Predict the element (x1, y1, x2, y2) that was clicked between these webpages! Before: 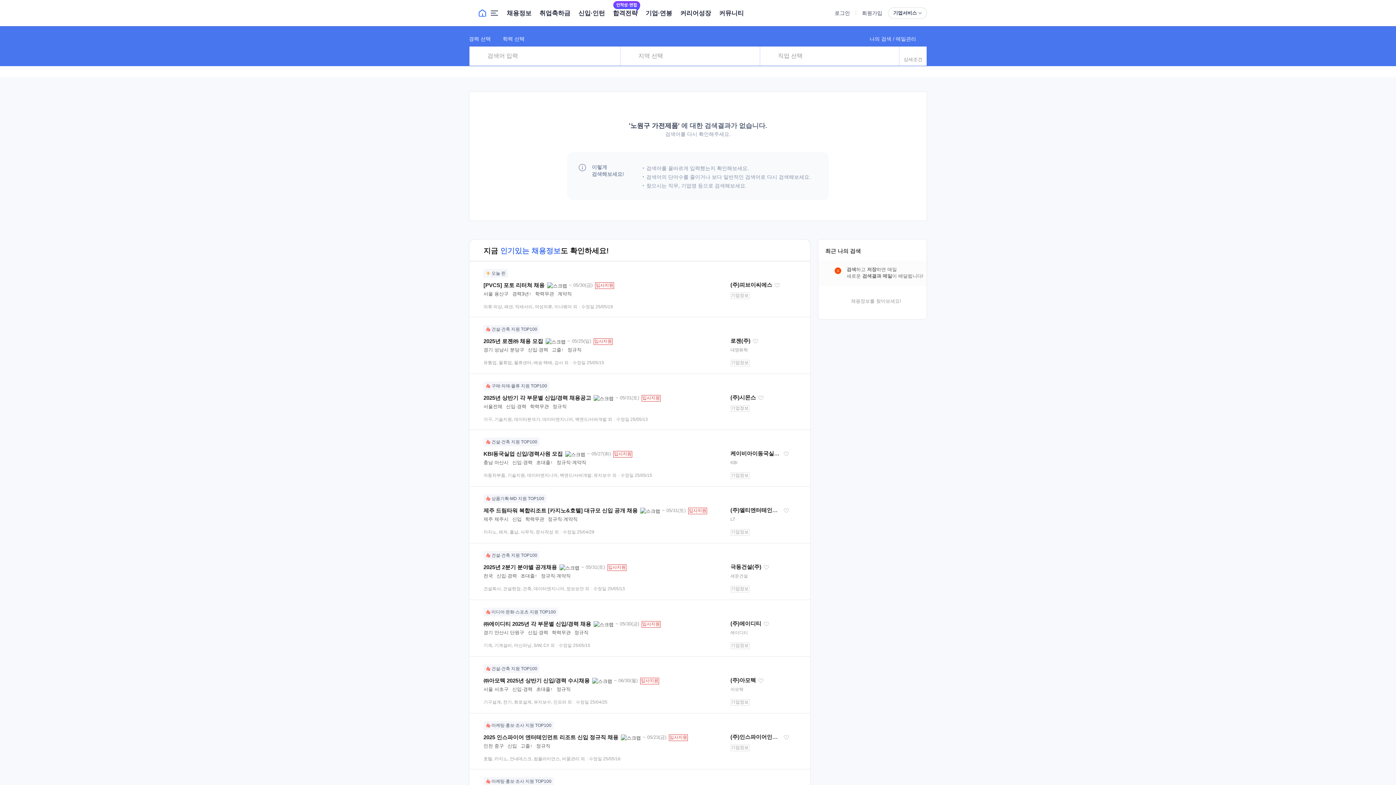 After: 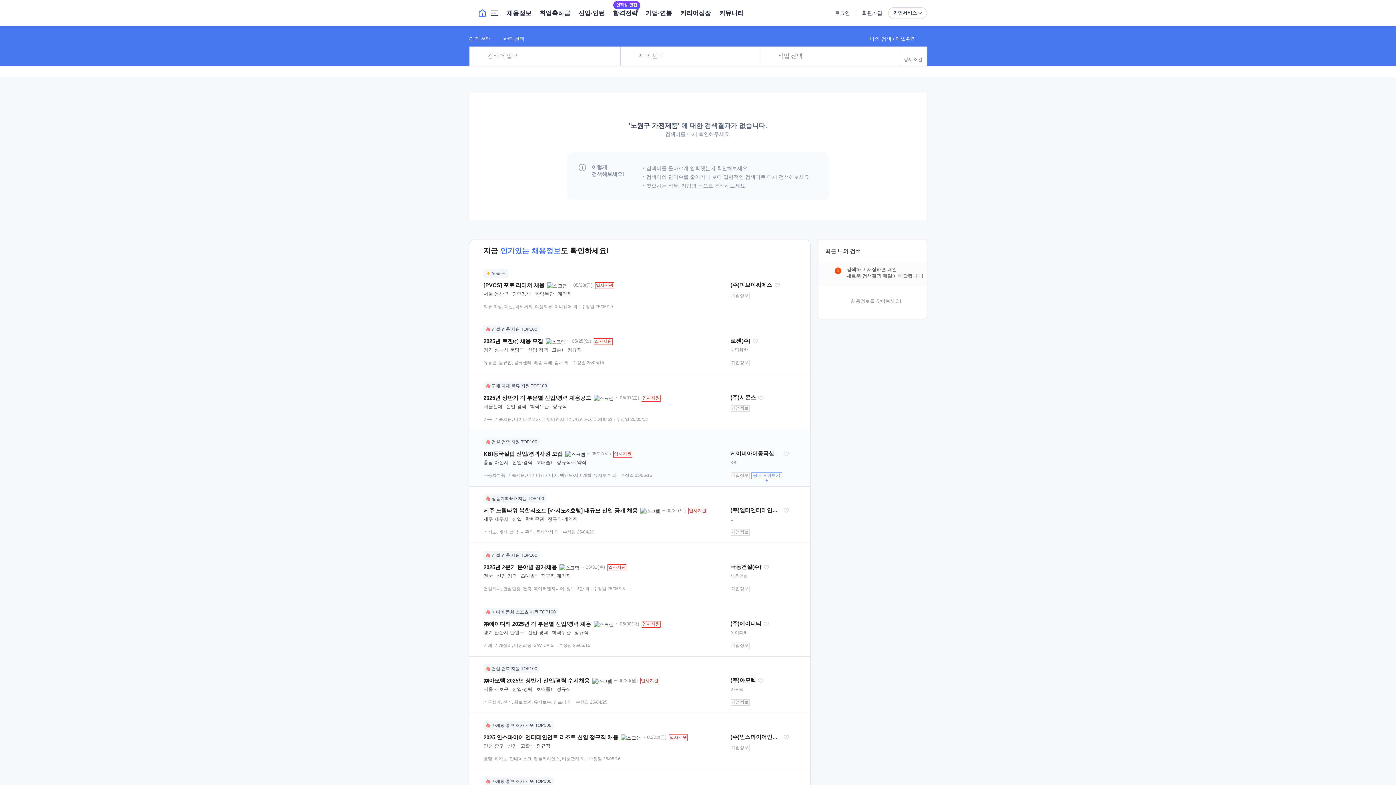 Action: bbox: (565, 452, 585, 457)